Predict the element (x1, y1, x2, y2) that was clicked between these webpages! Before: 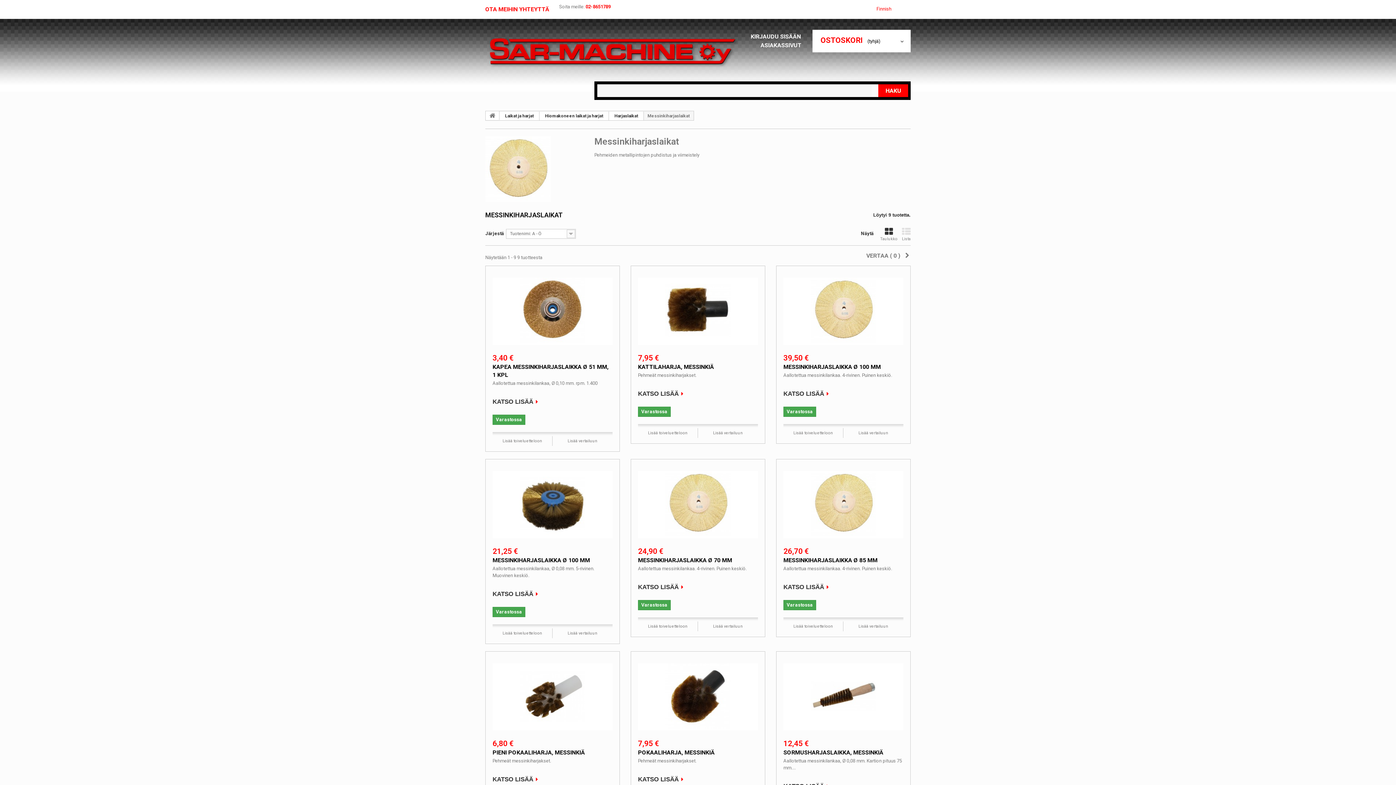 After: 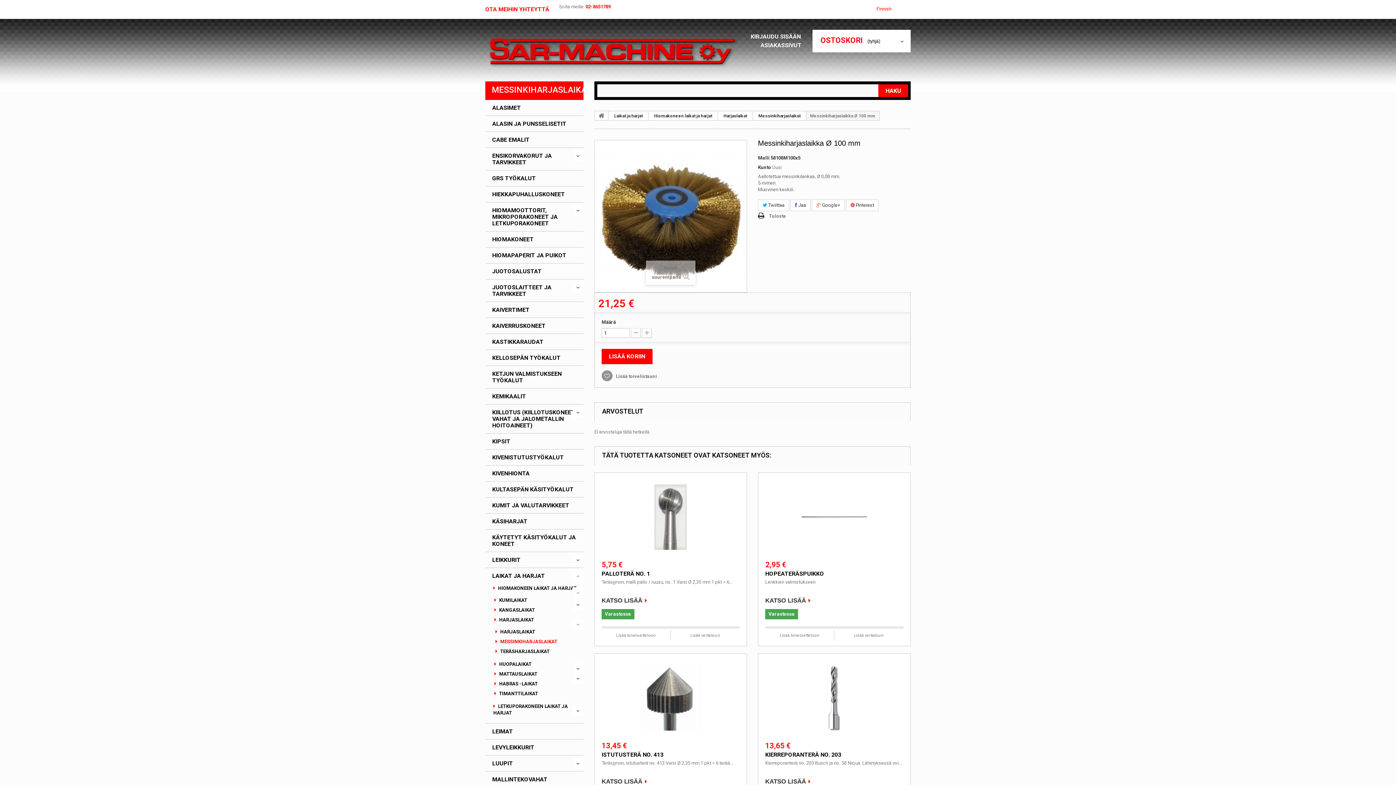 Action: label: MESSINKIHARJASLAIKKA Ø 100 MM bbox: (492, 557, 590, 564)